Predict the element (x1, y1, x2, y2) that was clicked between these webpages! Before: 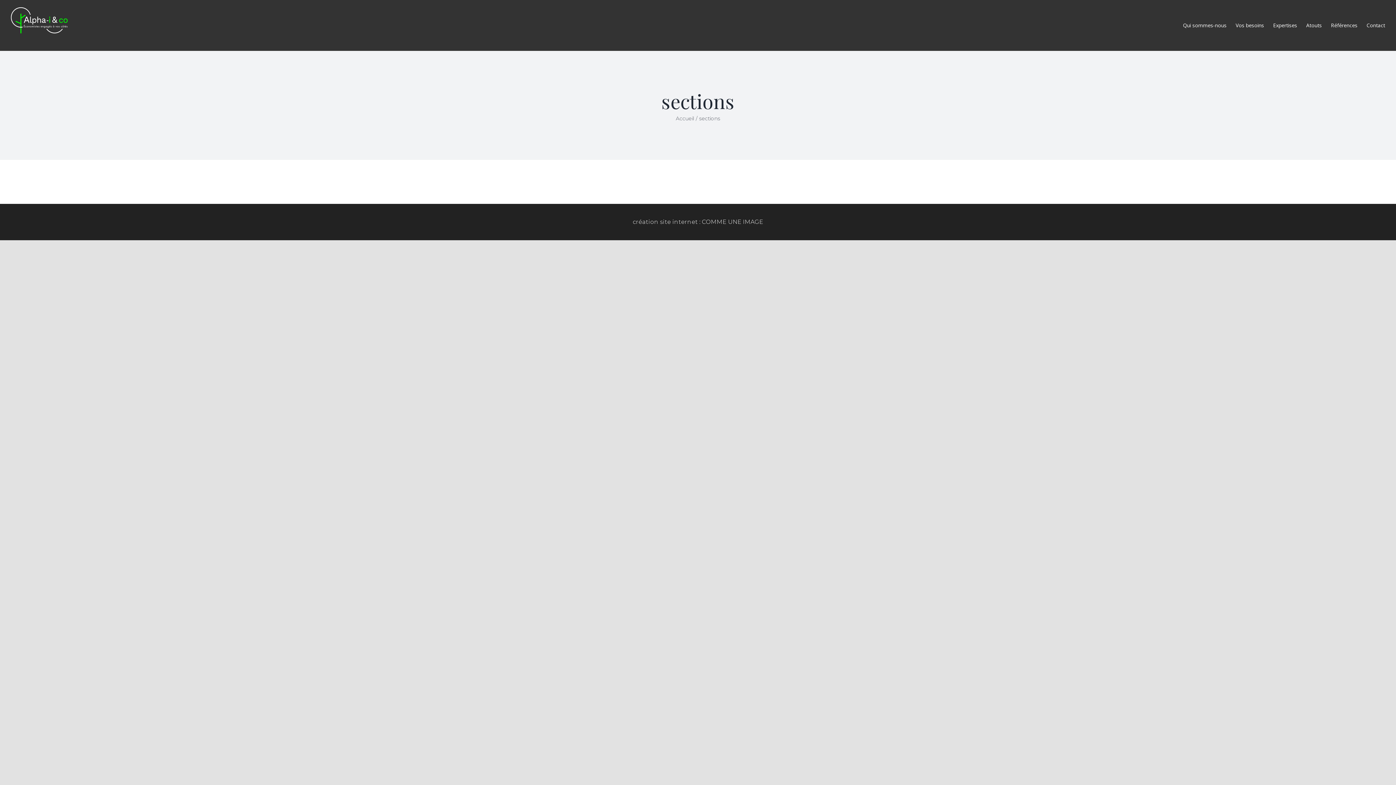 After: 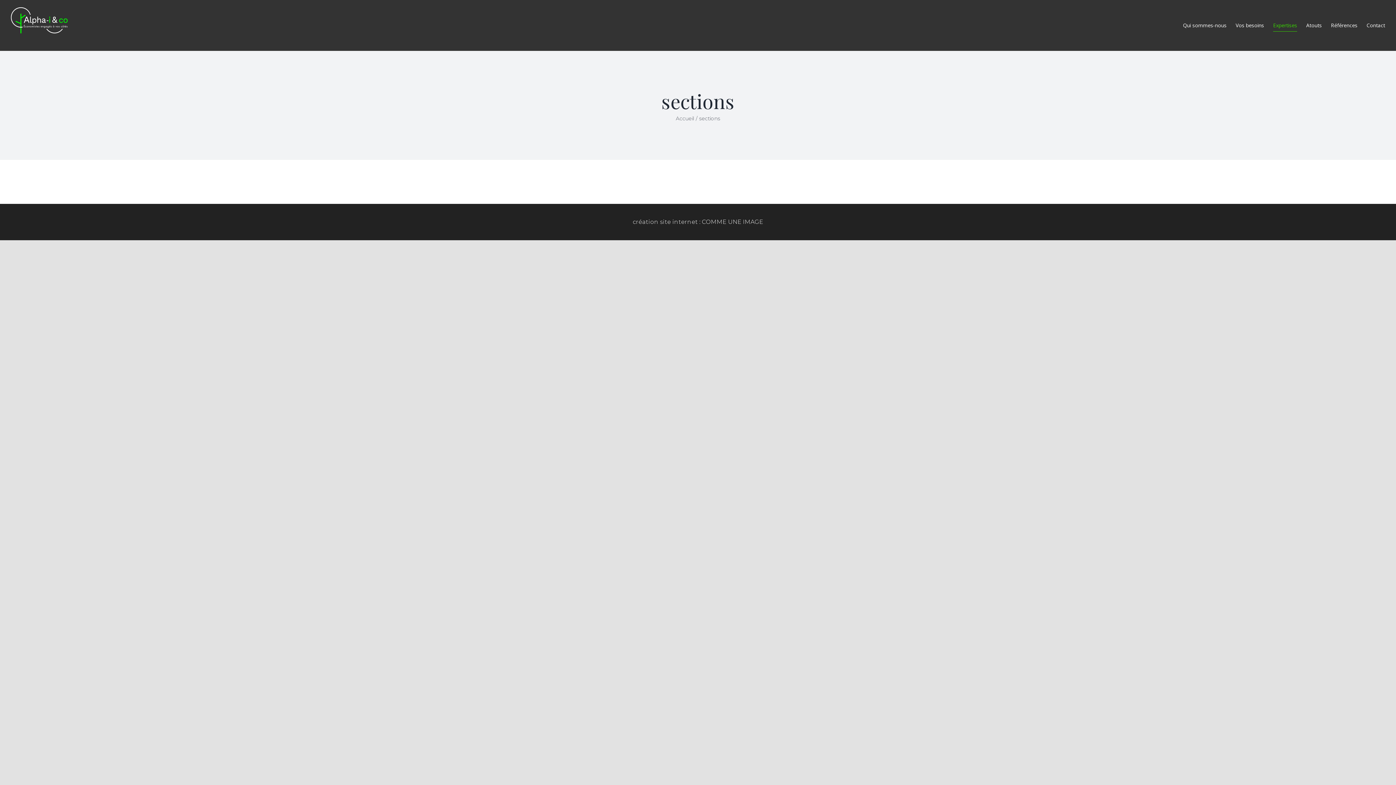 Action: label: Expertises bbox: (1273, 0, 1297, 50)